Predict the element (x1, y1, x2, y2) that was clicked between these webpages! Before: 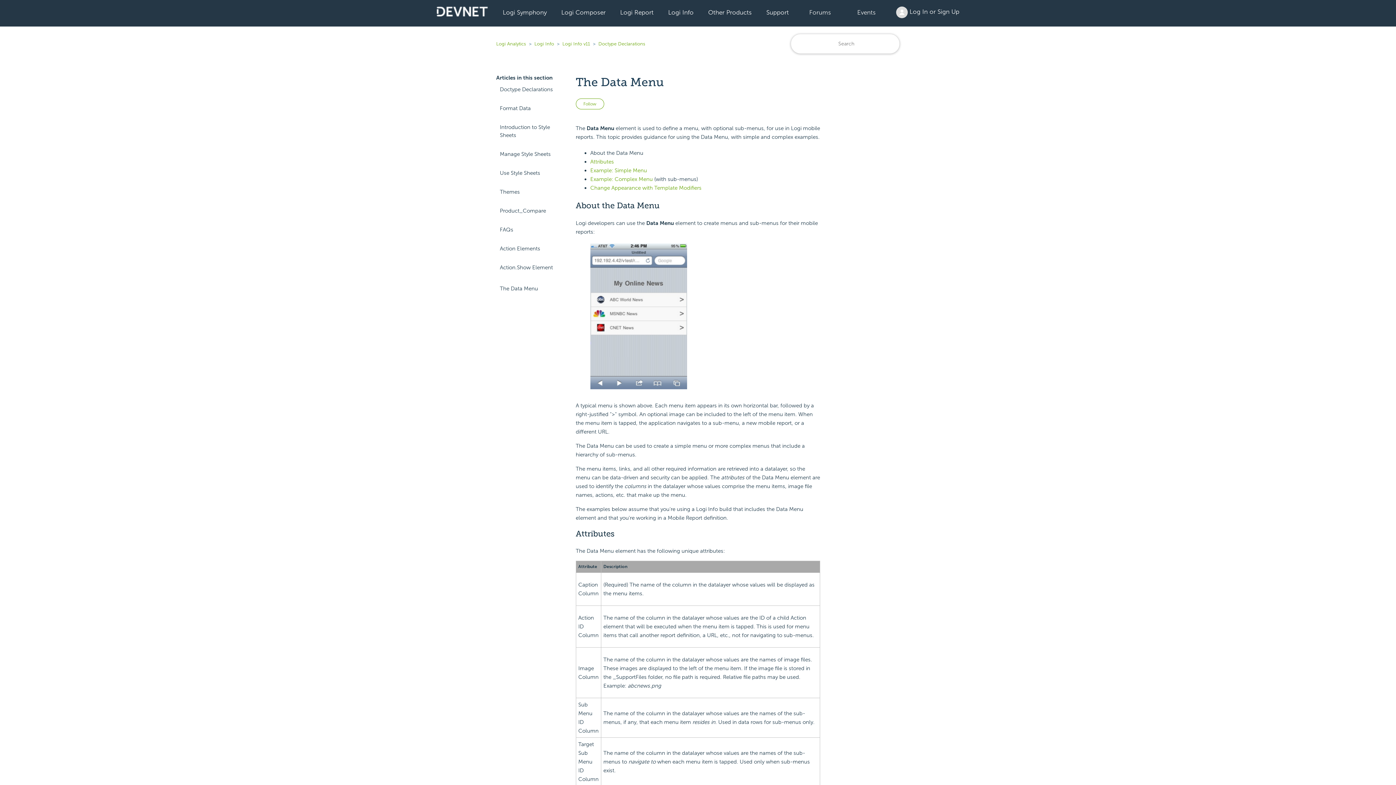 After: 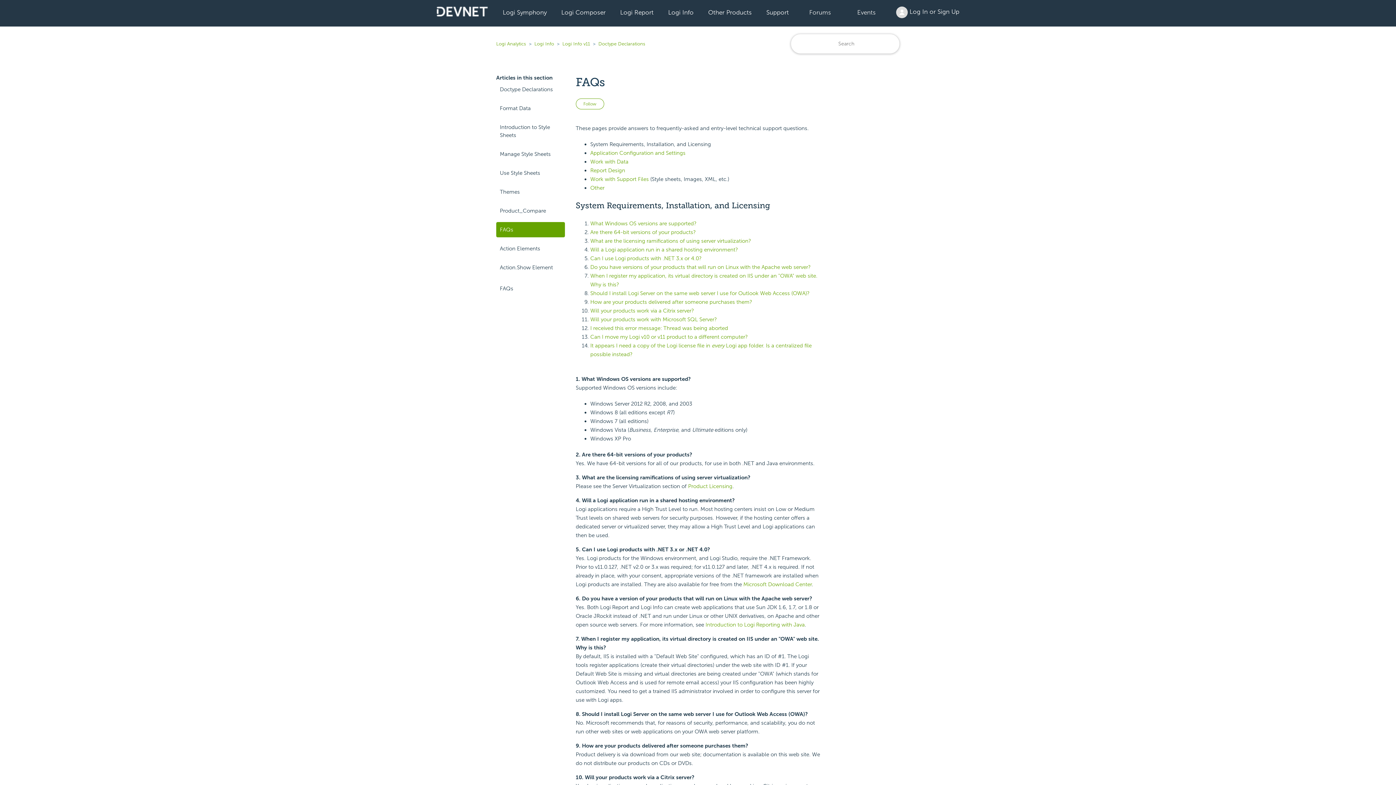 Action: label: FAQs bbox: (496, 222, 564, 237)